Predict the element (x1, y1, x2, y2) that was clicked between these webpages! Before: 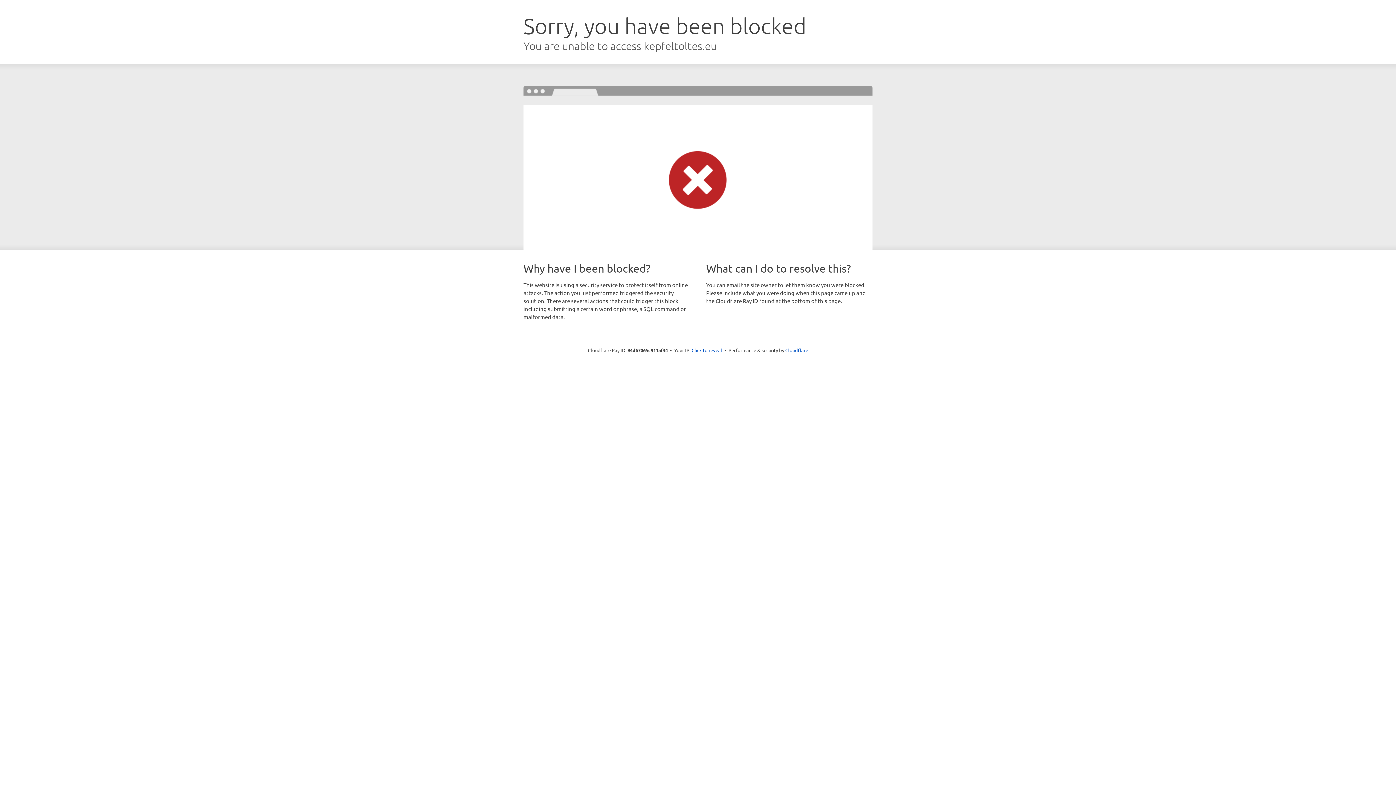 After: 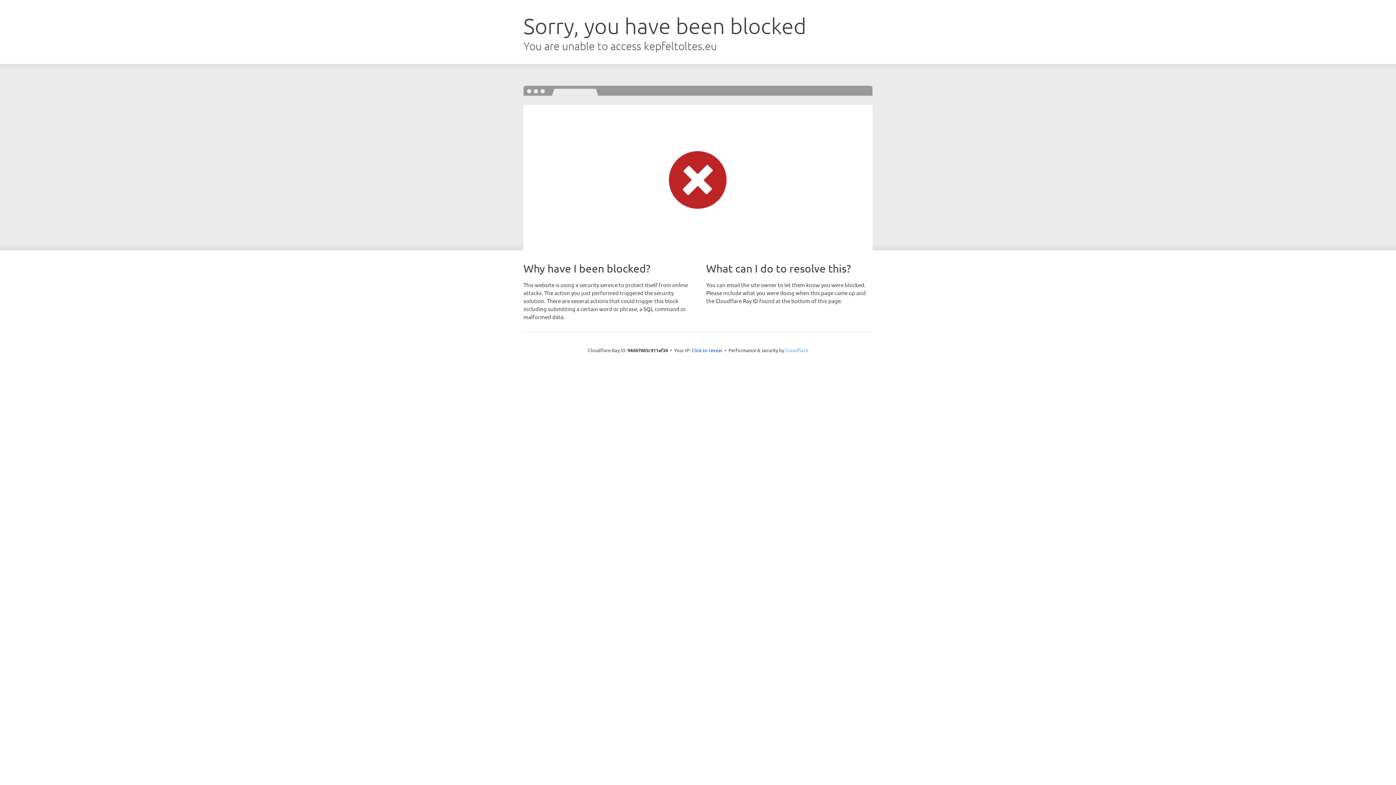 Action: bbox: (785, 347, 808, 353) label: Cloudflare